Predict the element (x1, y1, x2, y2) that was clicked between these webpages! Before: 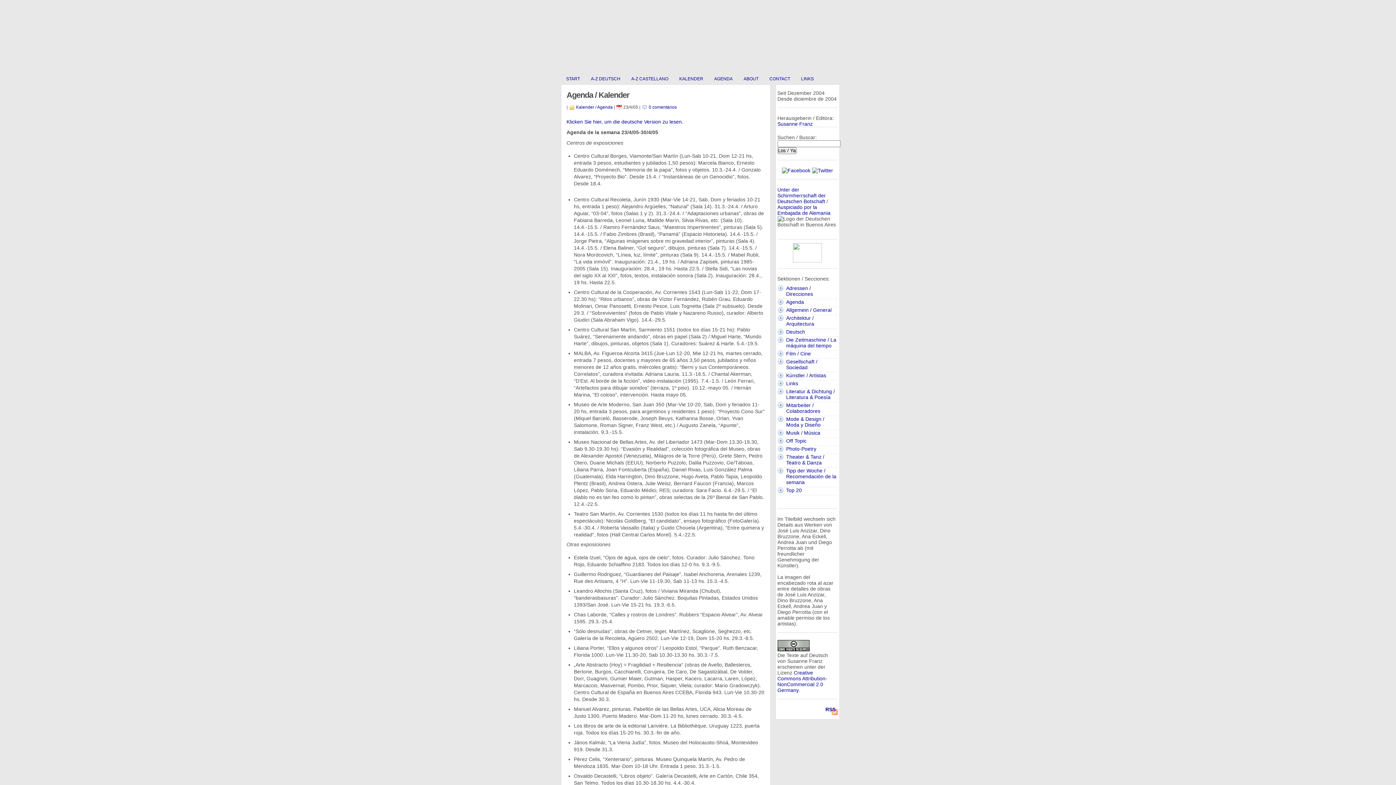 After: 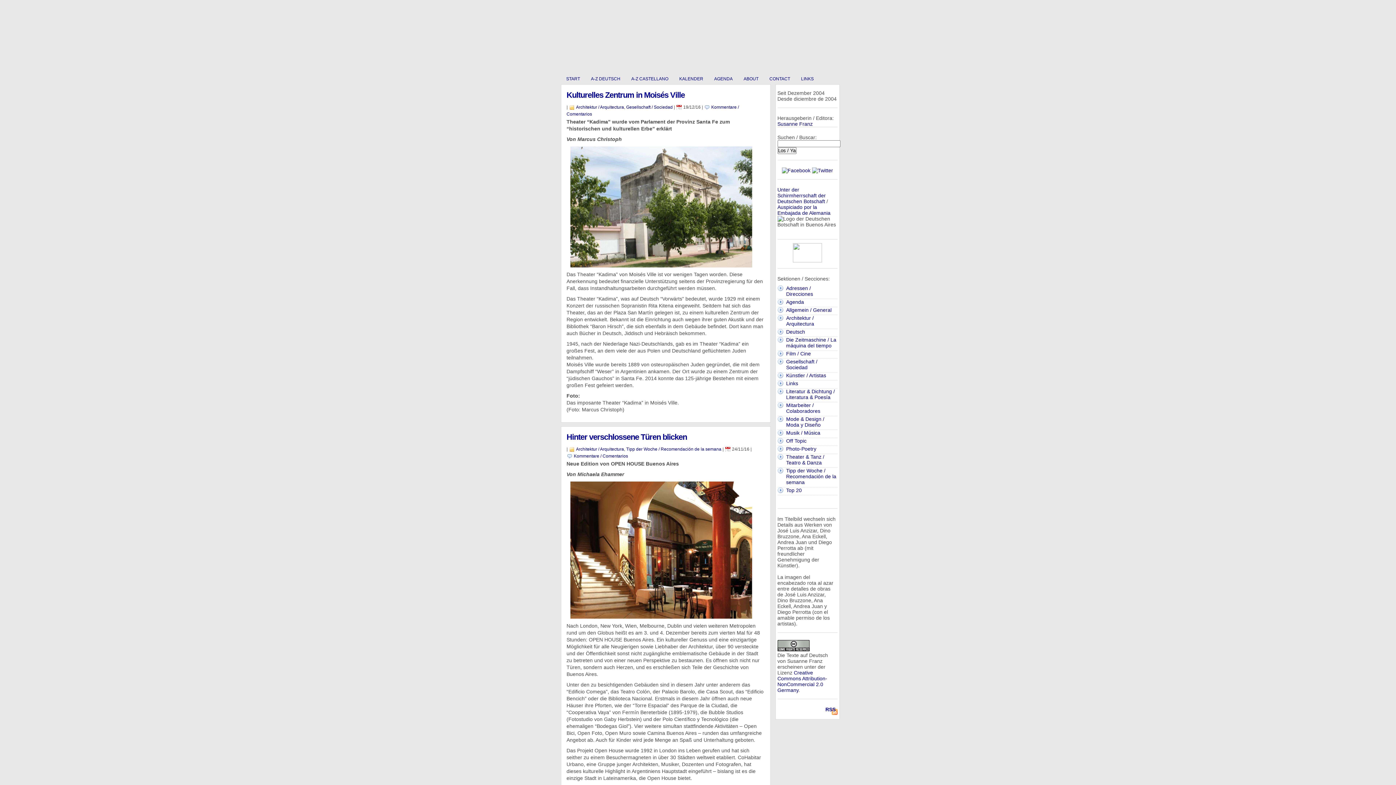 Action: label: Architektur / Arquitectura bbox: (786, 315, 814, 326)